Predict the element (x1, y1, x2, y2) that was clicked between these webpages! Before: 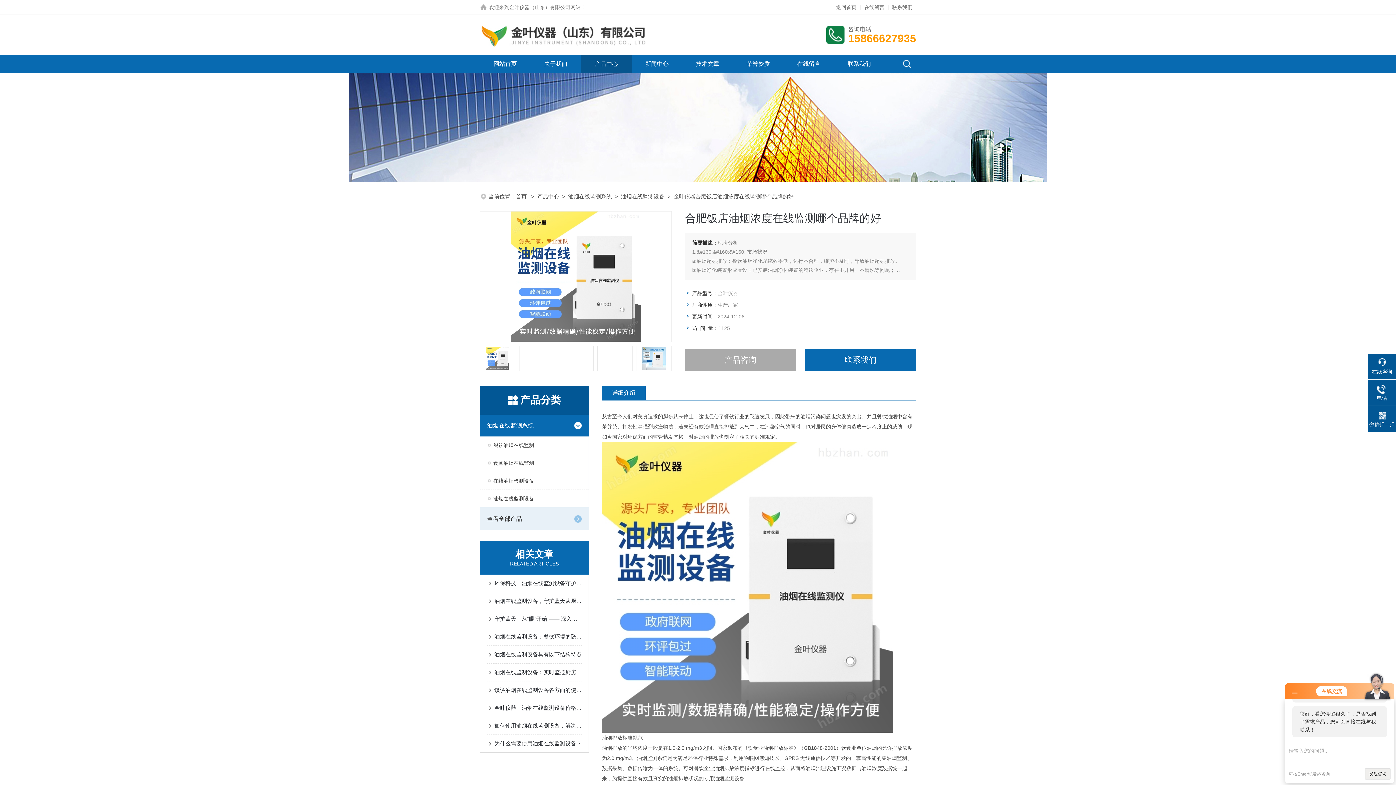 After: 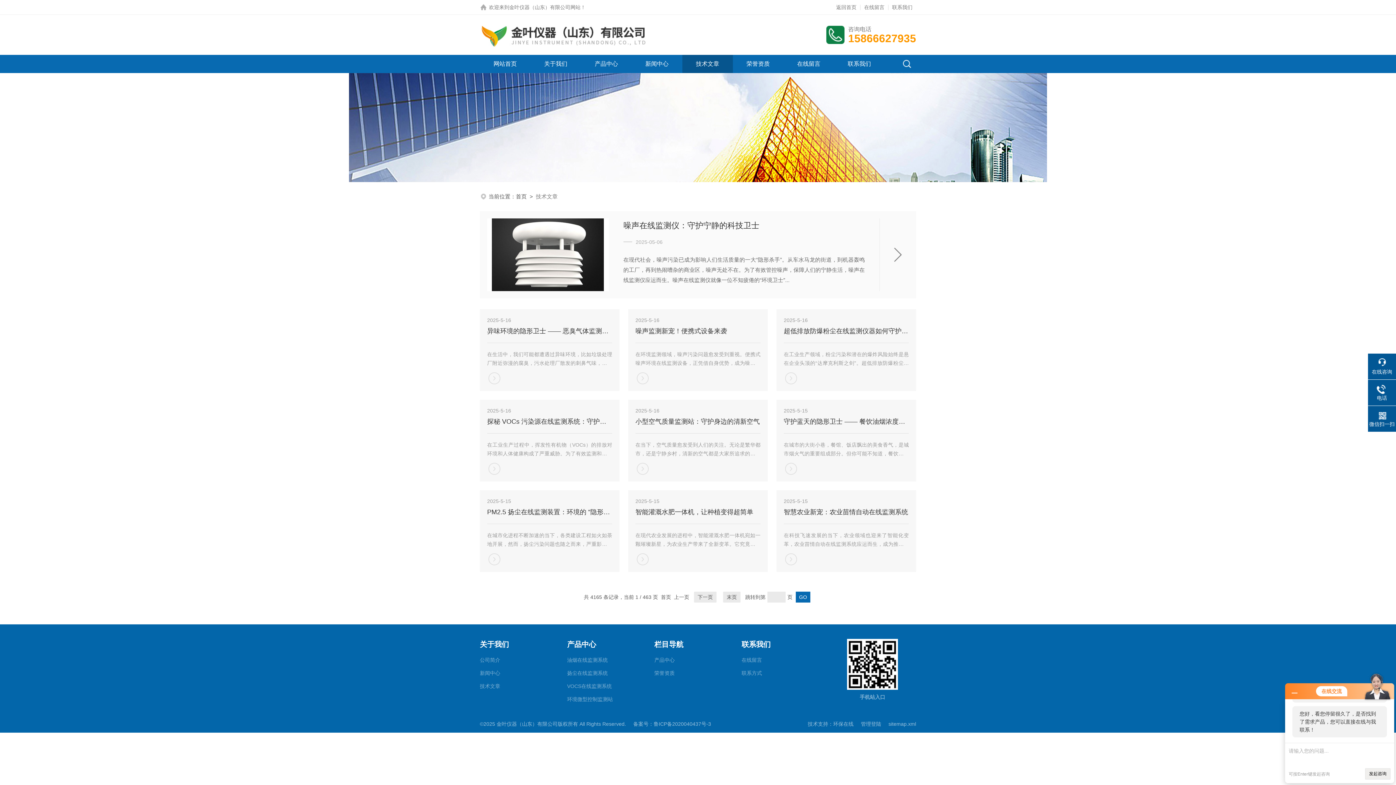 Action: label: 技术文章 bbox: (696, 54, 719, 73)